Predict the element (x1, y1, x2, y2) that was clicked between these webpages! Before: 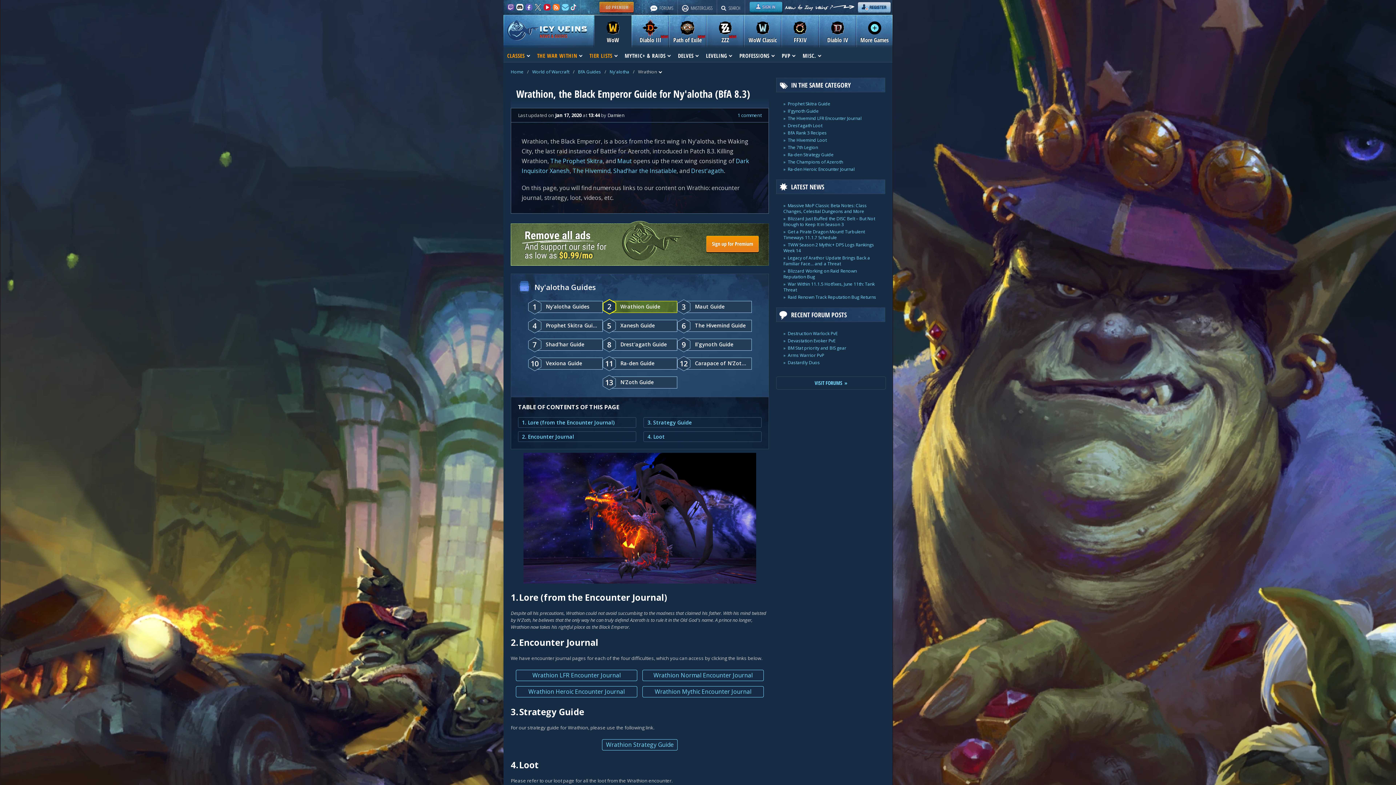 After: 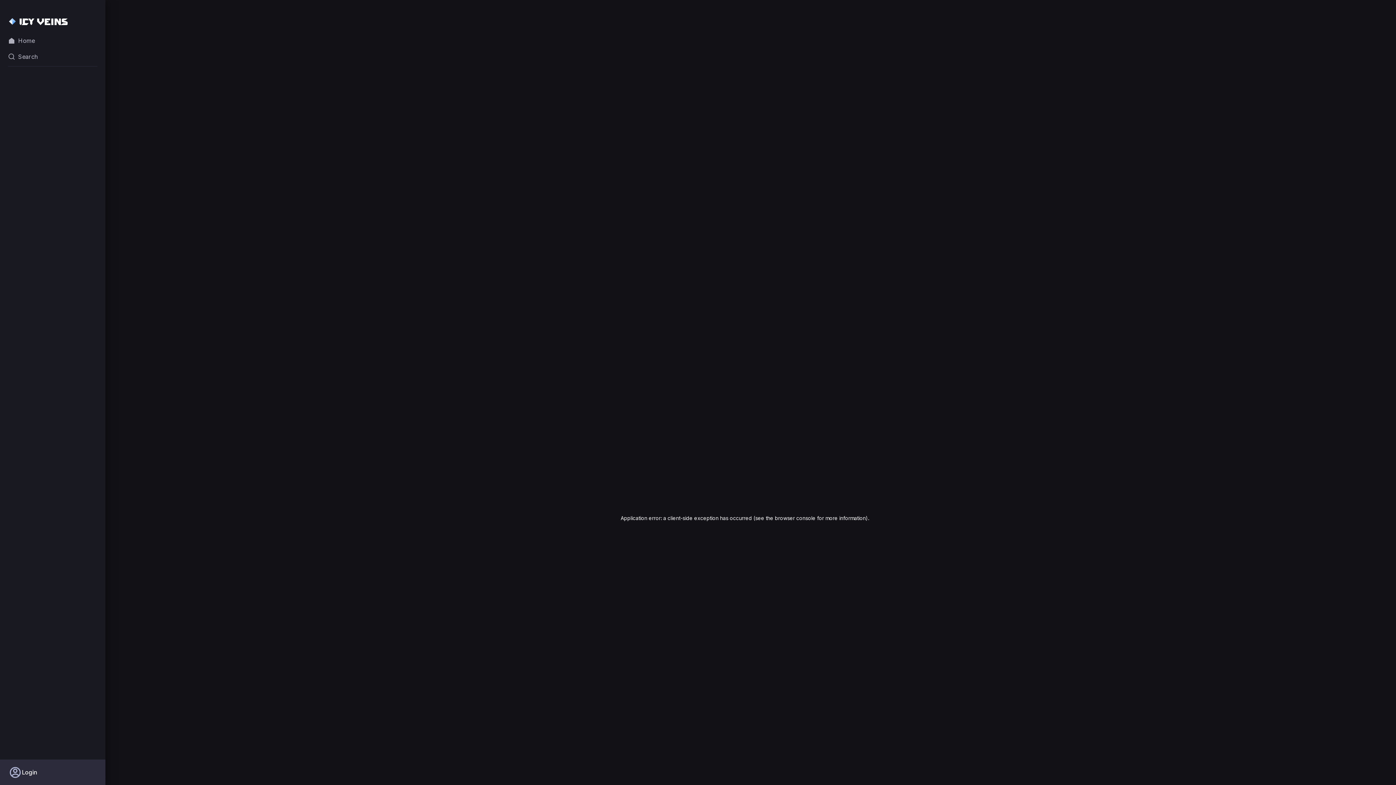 Action: label: Raid Renown Track Reputation Bug Returns bbox: (788, 294, 876, 300)